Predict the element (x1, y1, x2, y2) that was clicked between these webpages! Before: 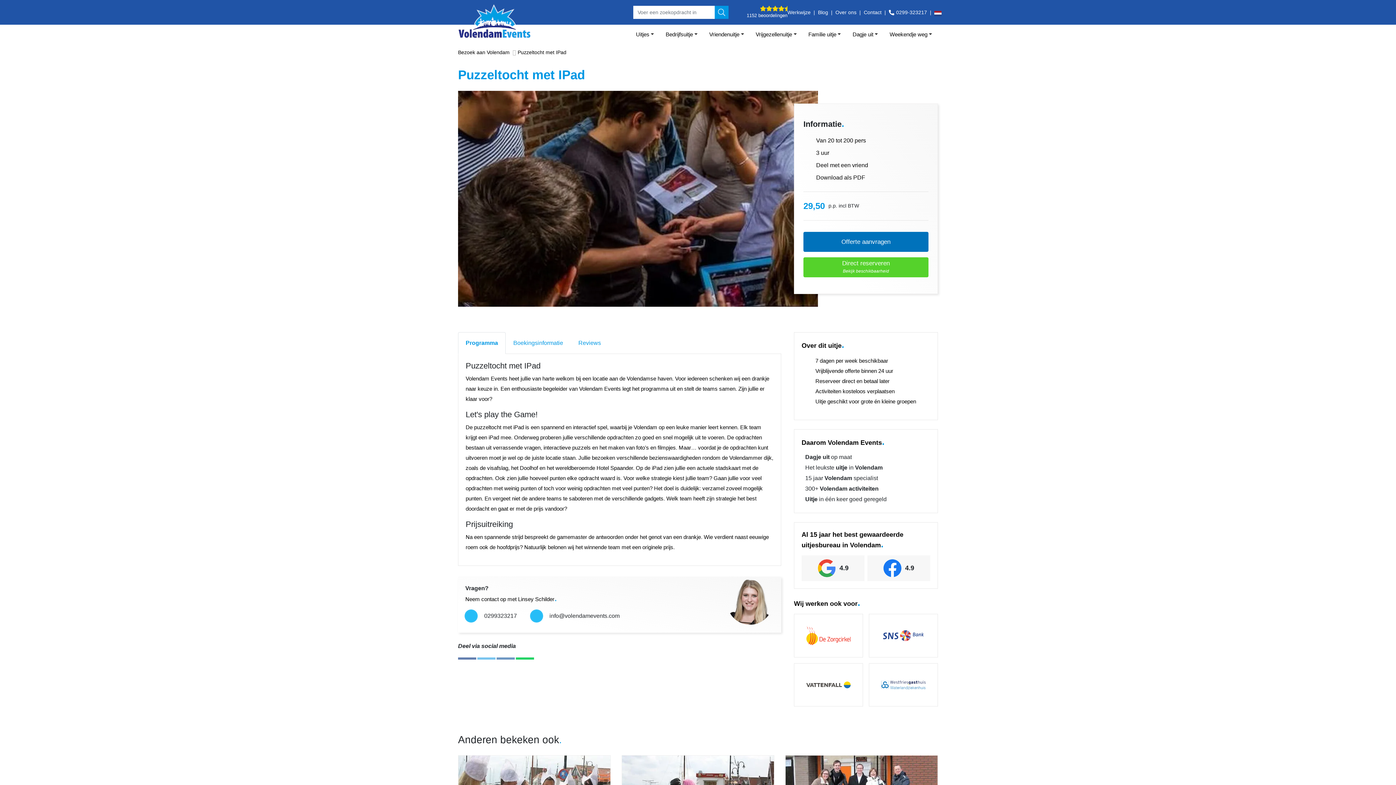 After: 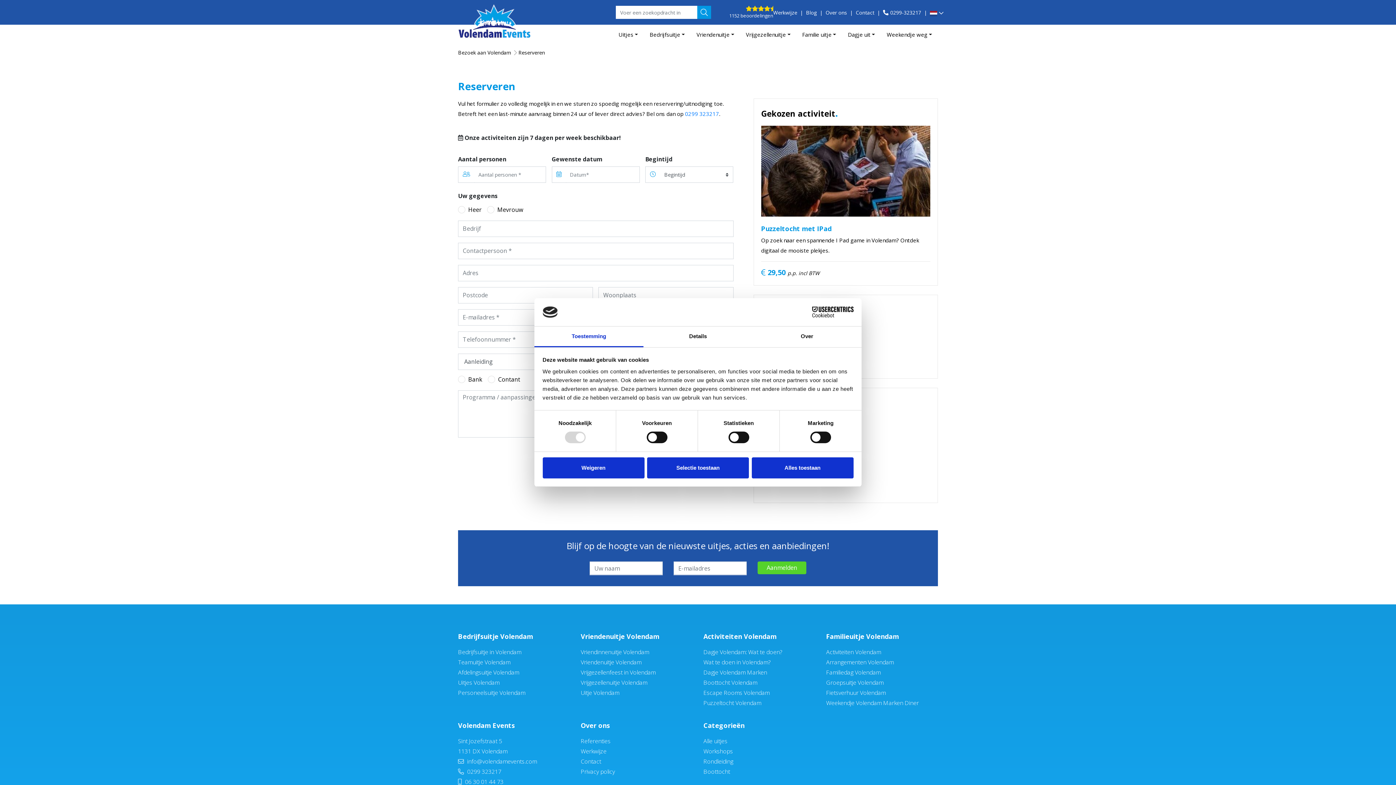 Action: label: Direct reserveren
Bekijk beschikbaarheid bbox: (803, 257, 928, 277)